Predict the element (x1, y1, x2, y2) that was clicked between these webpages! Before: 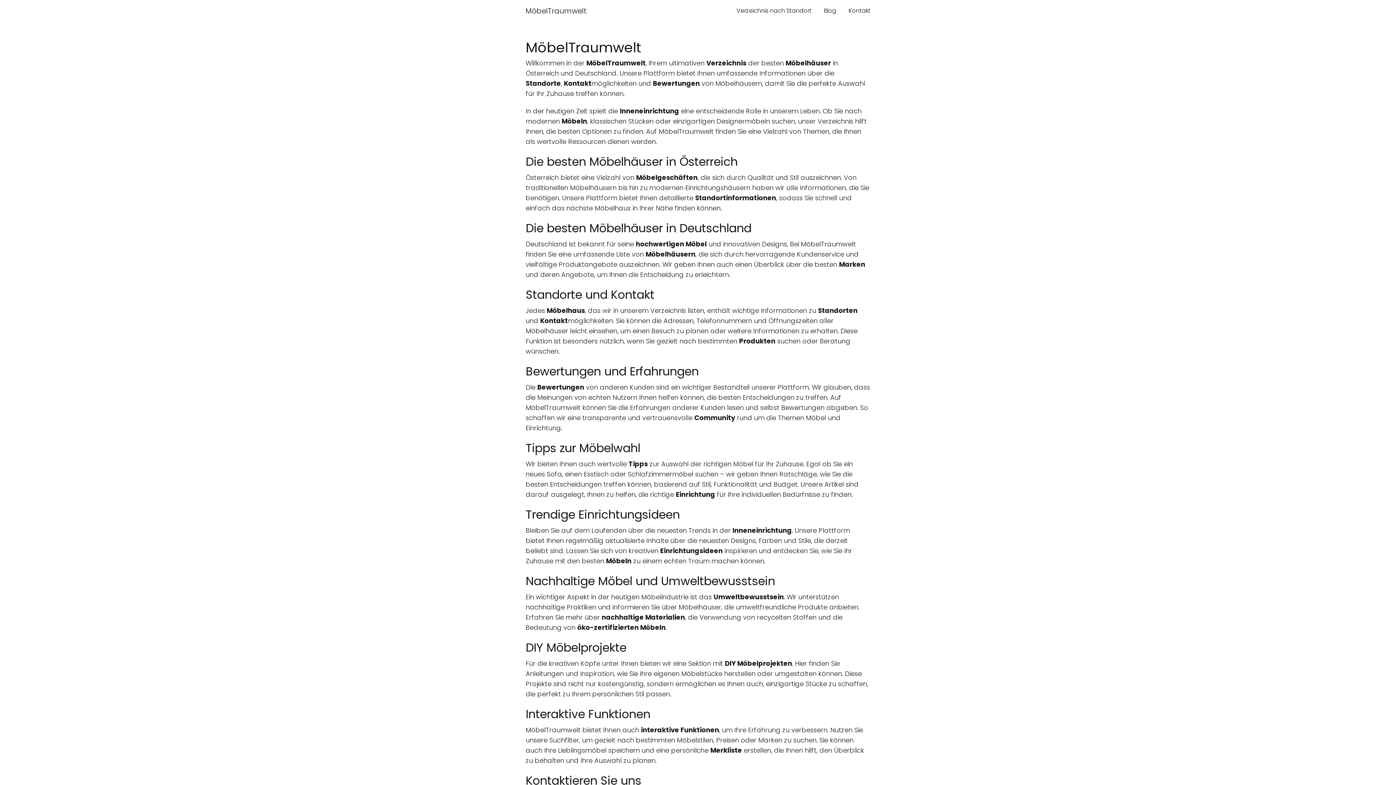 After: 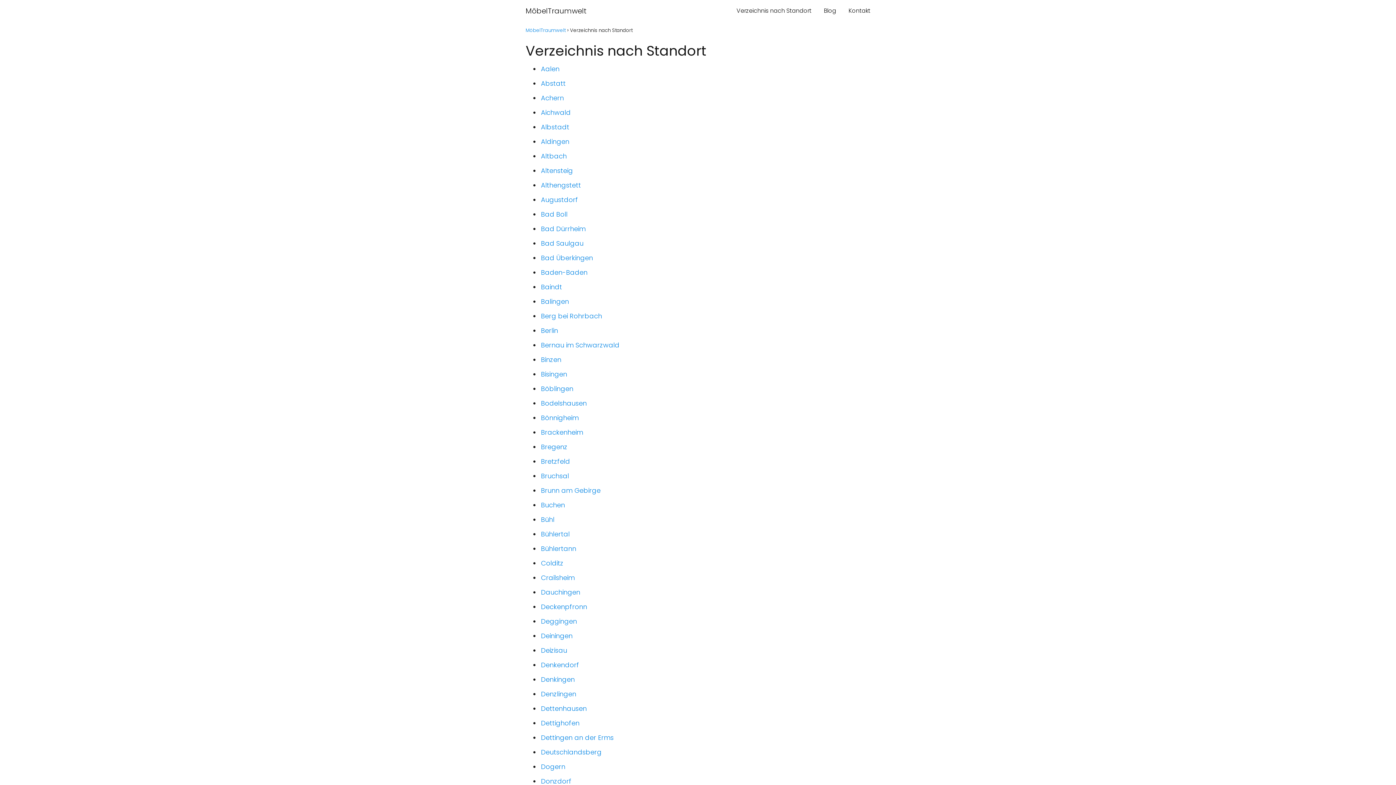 Action: bbox: (736, 6, 811, 14) label: Verzeichnis nach Standort